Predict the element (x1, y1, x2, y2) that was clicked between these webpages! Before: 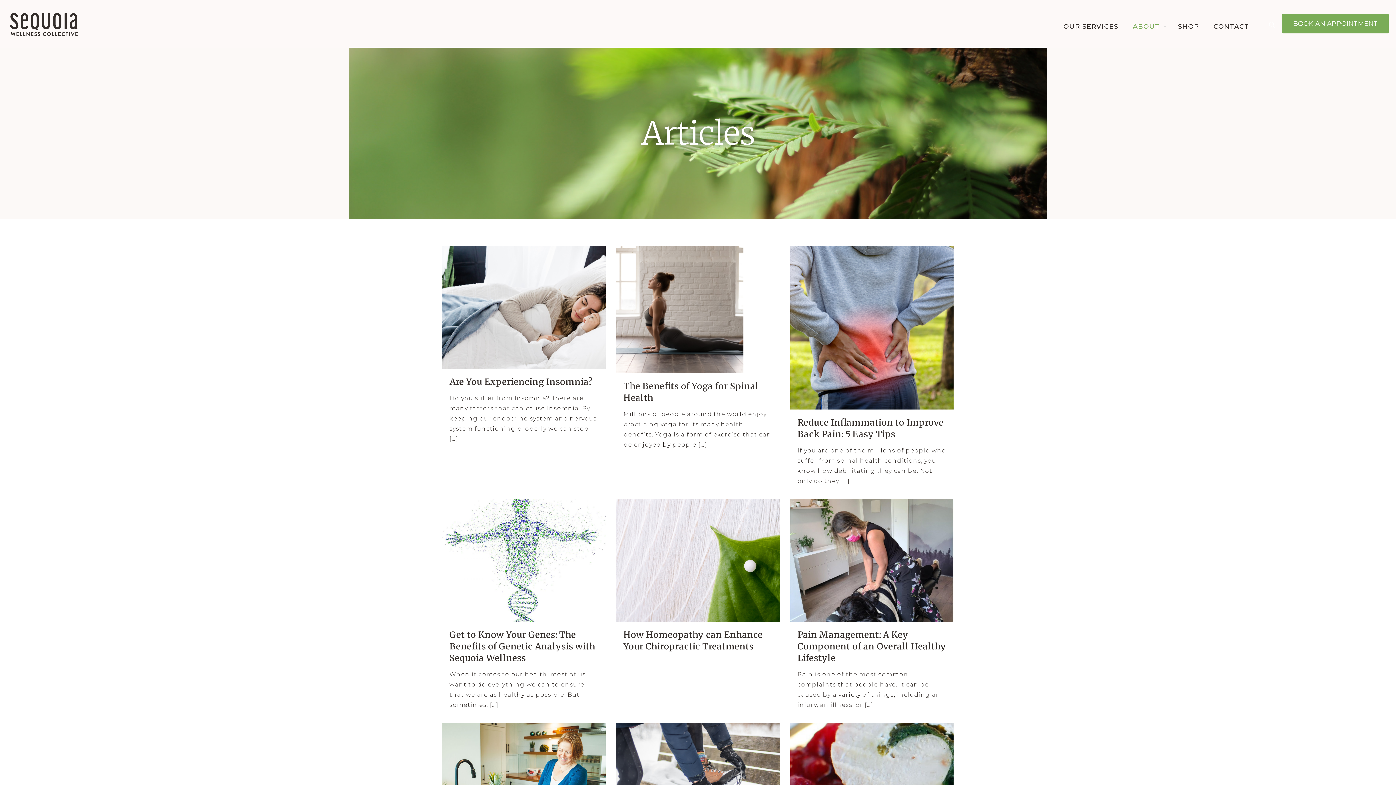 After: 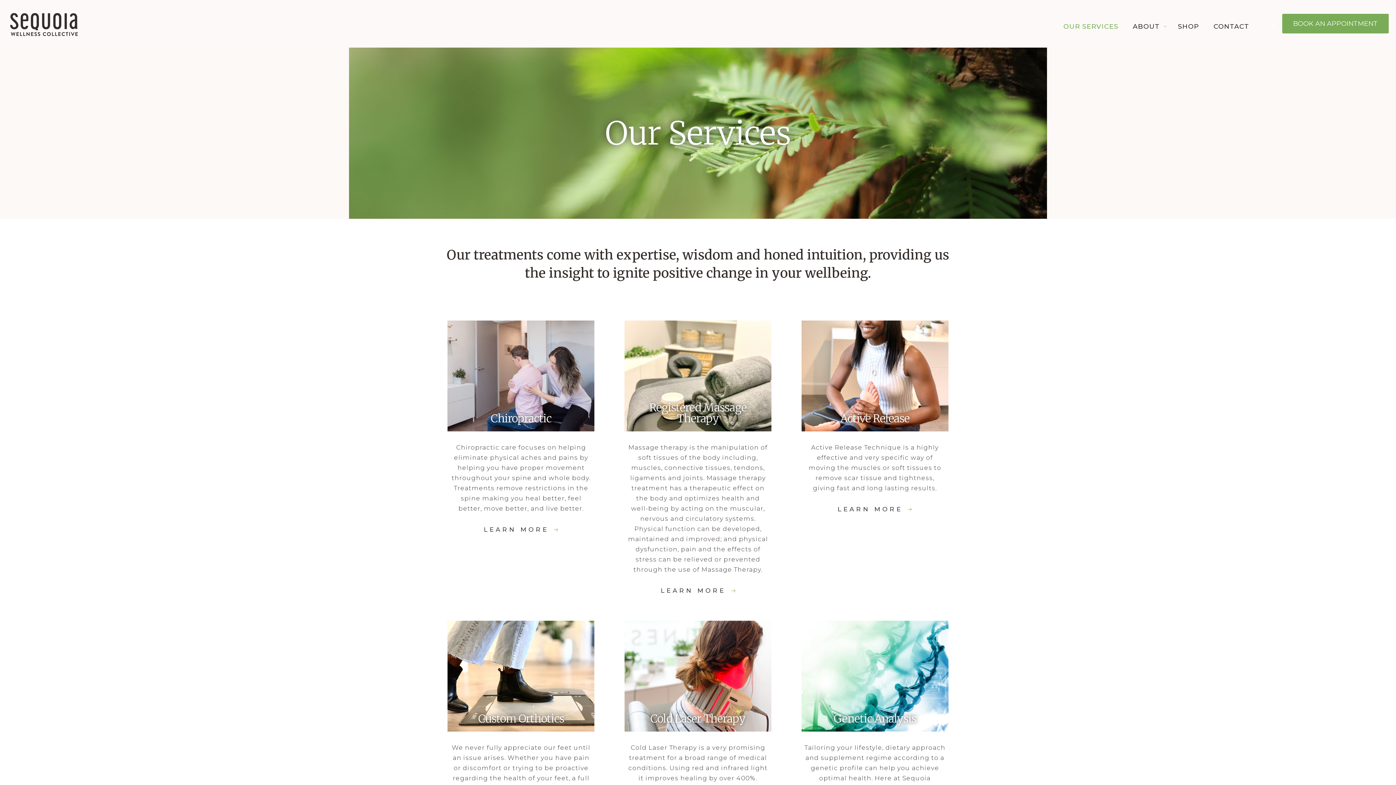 Action: bbox: (1056, 2, 1125, 50) label: OUR SERVICES